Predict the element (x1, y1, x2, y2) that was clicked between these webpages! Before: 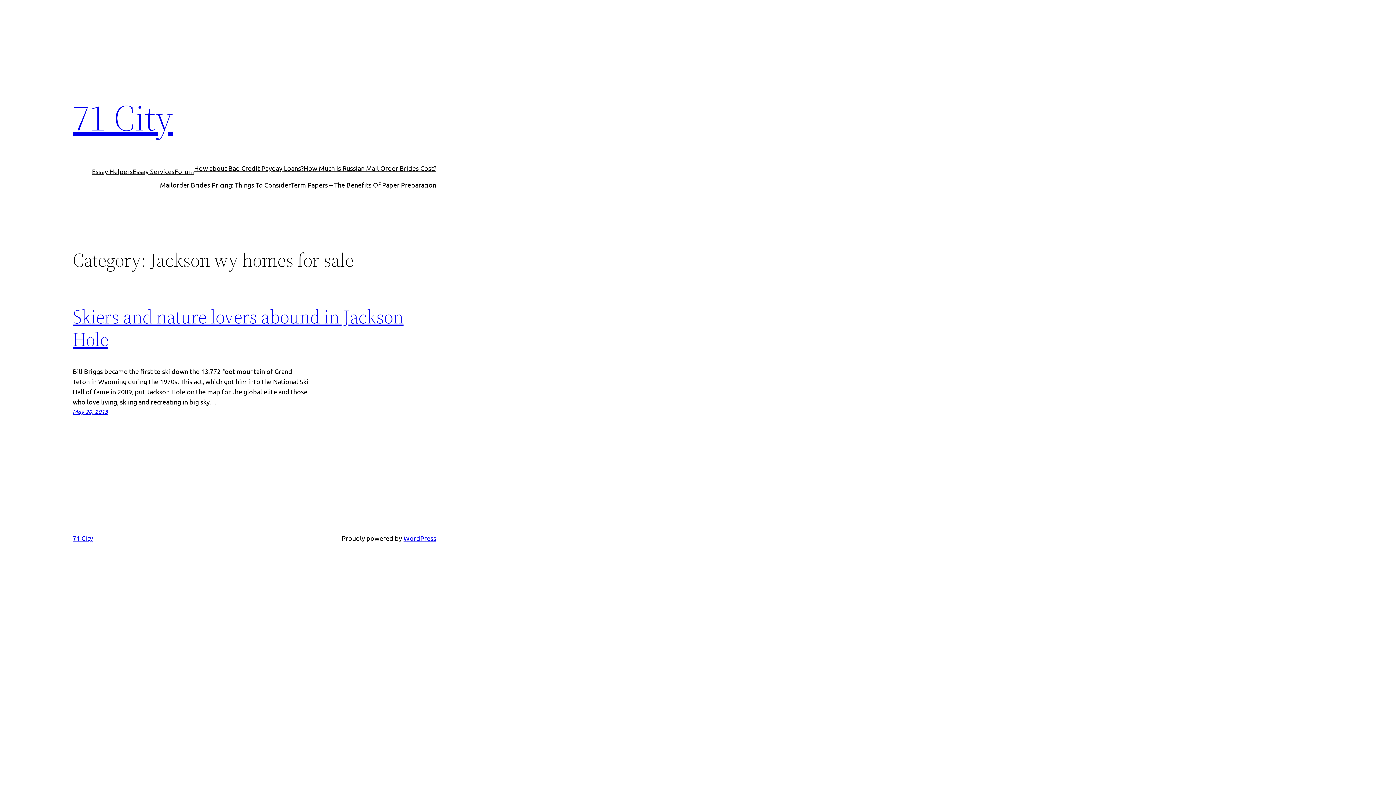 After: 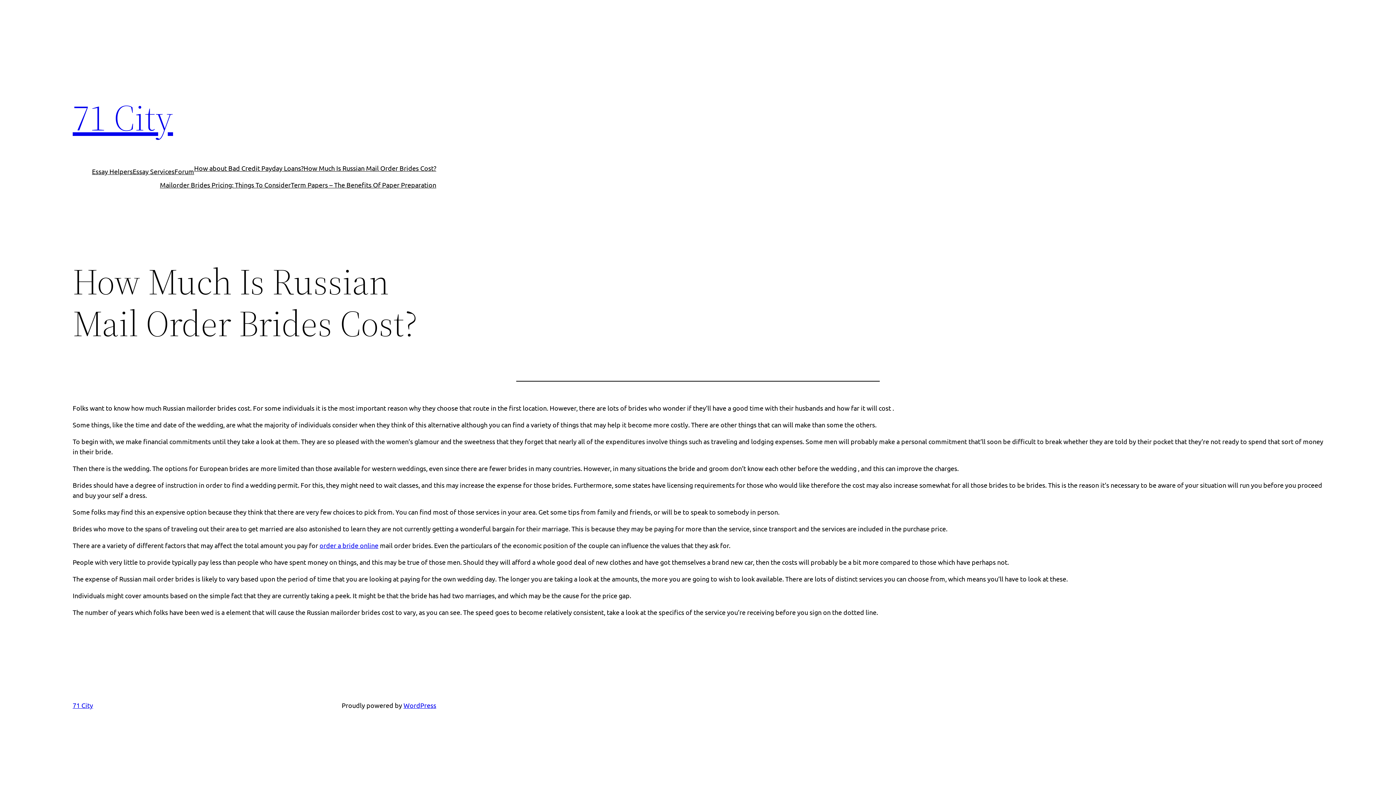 Action: bbox: (303, 163, 436, 180) label: How Much Is Russian Mail Order Brides Cost?